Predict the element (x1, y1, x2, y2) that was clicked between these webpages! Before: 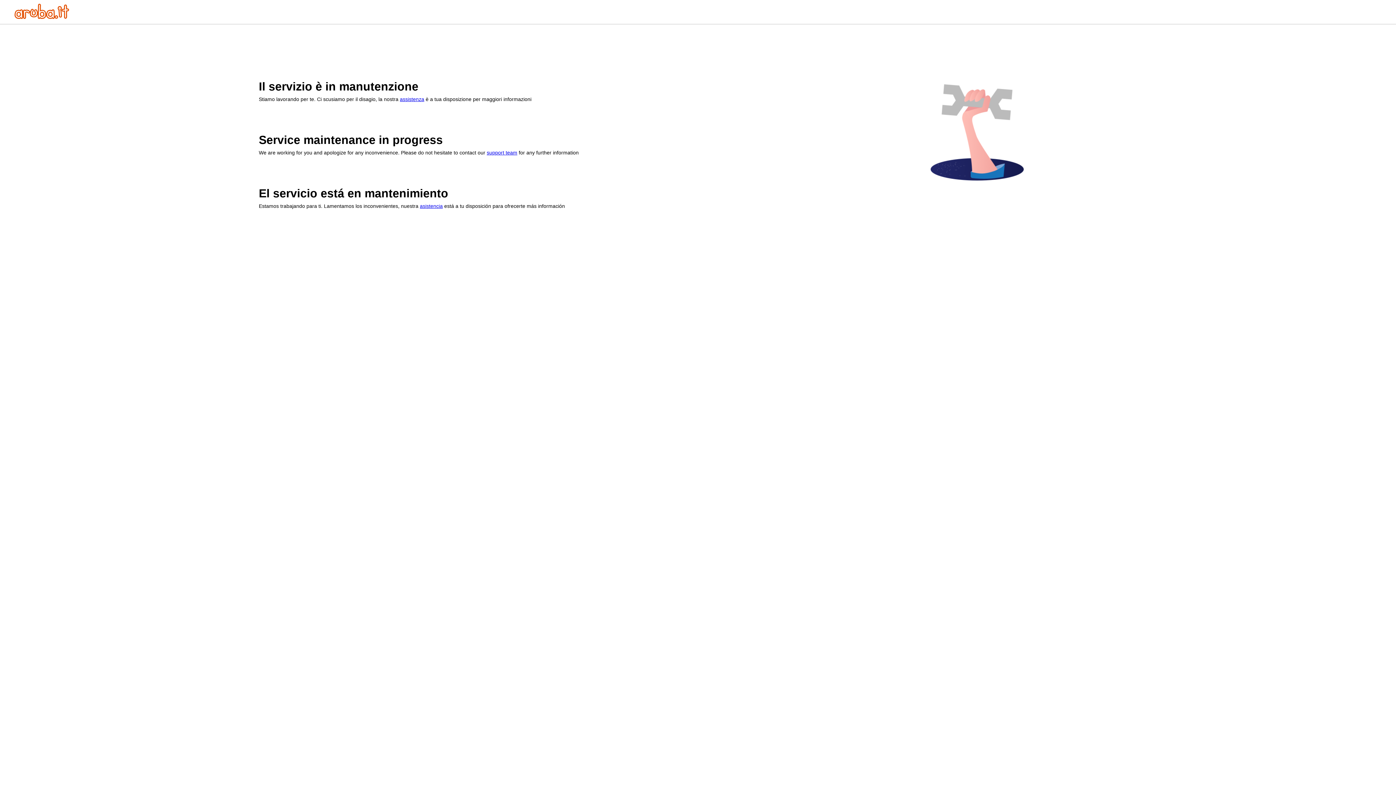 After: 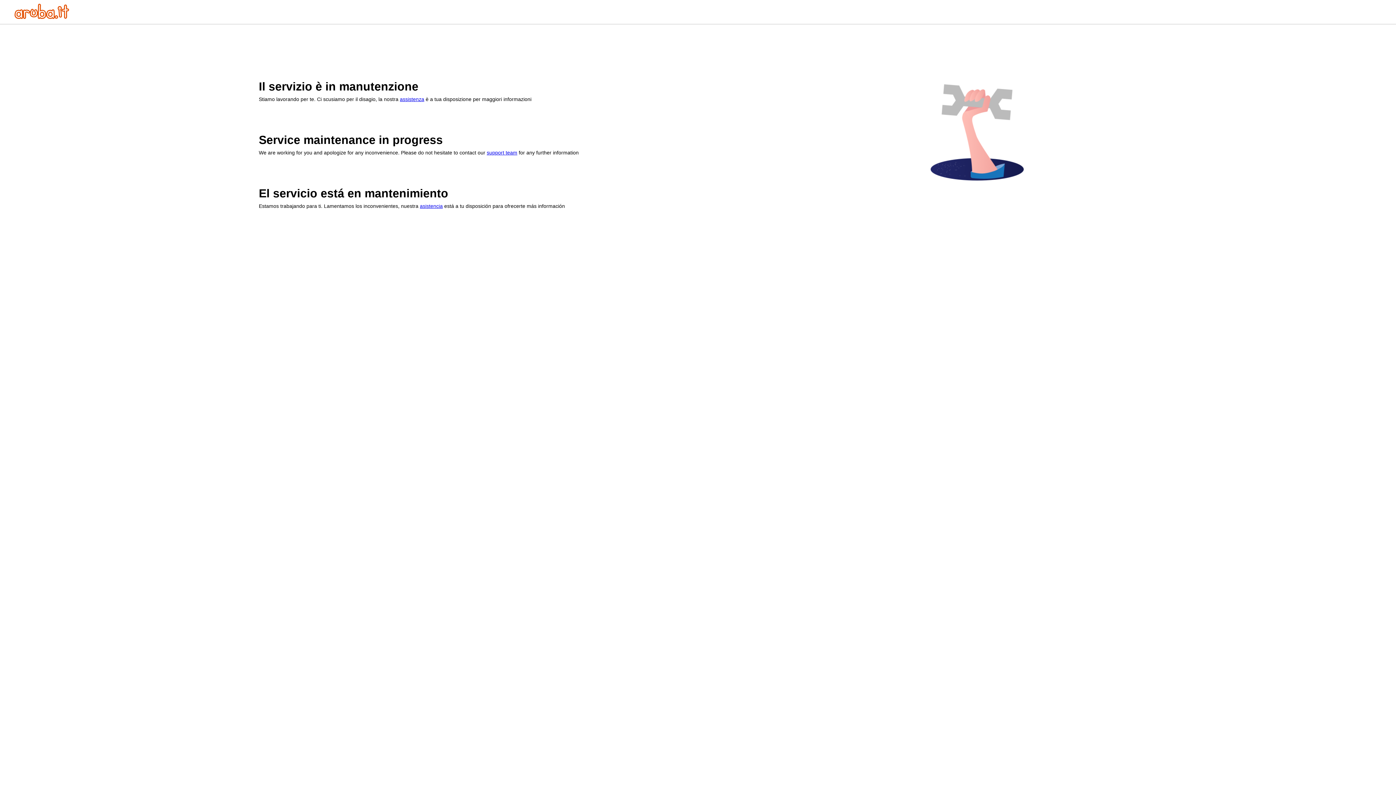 Action: bbox: (420, 203, 442, 209) label: asistencia